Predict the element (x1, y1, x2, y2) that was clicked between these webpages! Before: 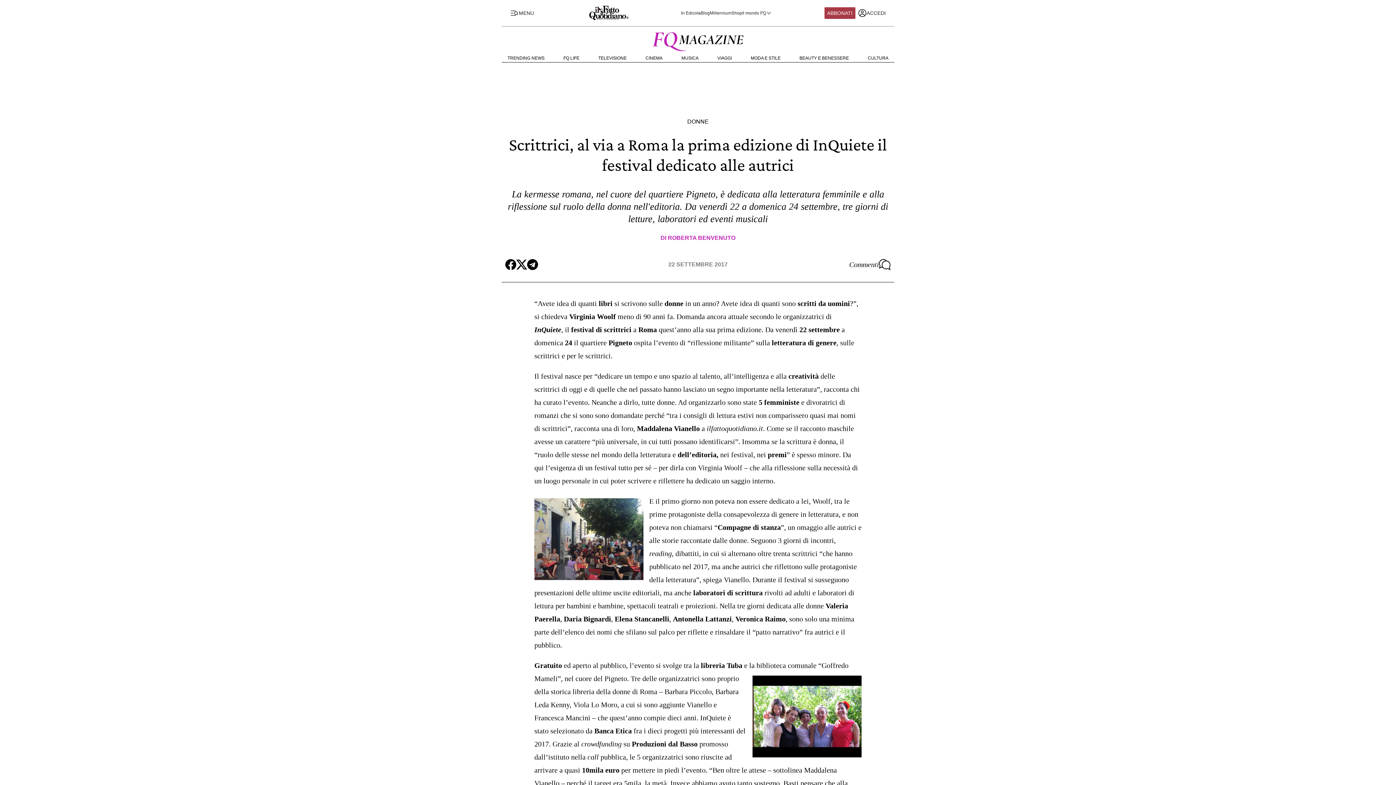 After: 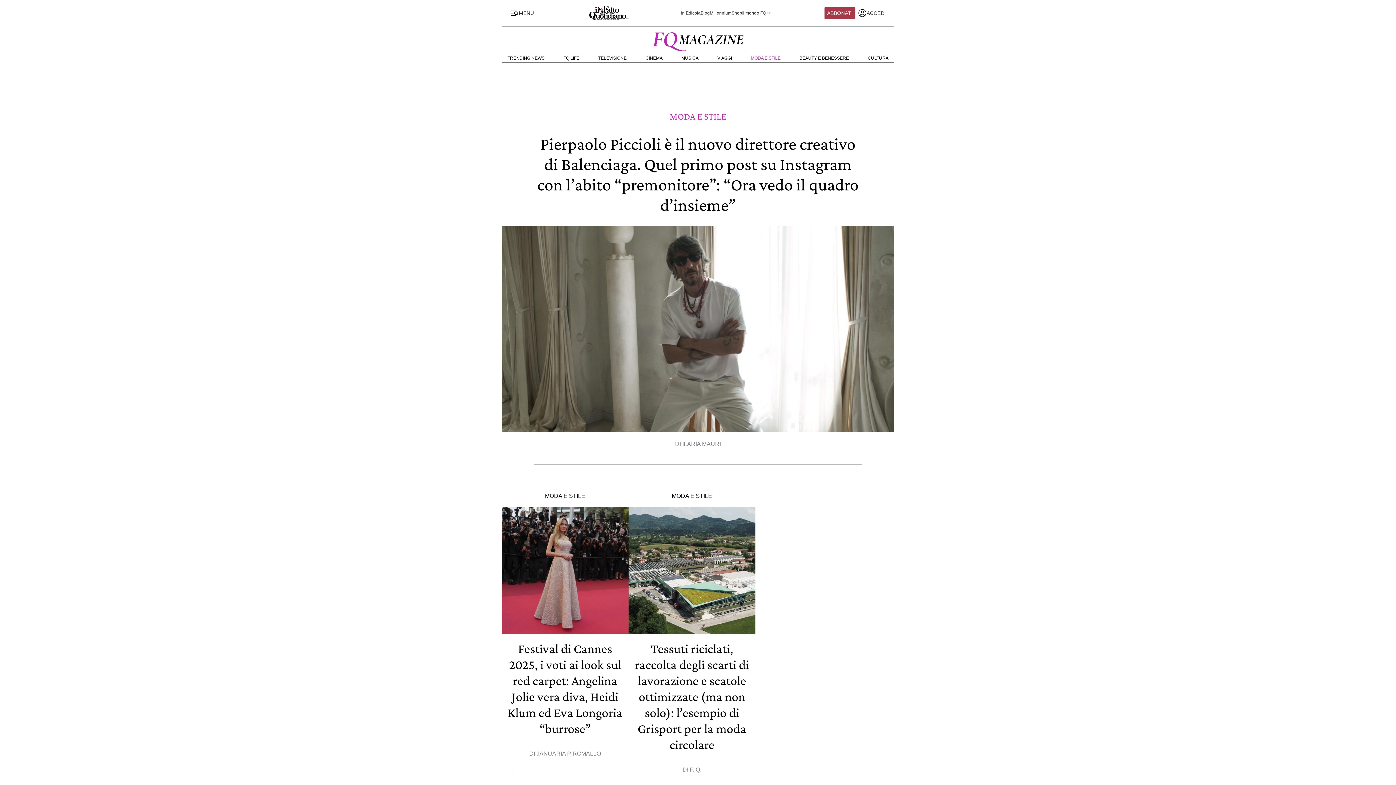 Action: bbox: (751, 55, 780, 60) label: MODA E STILE